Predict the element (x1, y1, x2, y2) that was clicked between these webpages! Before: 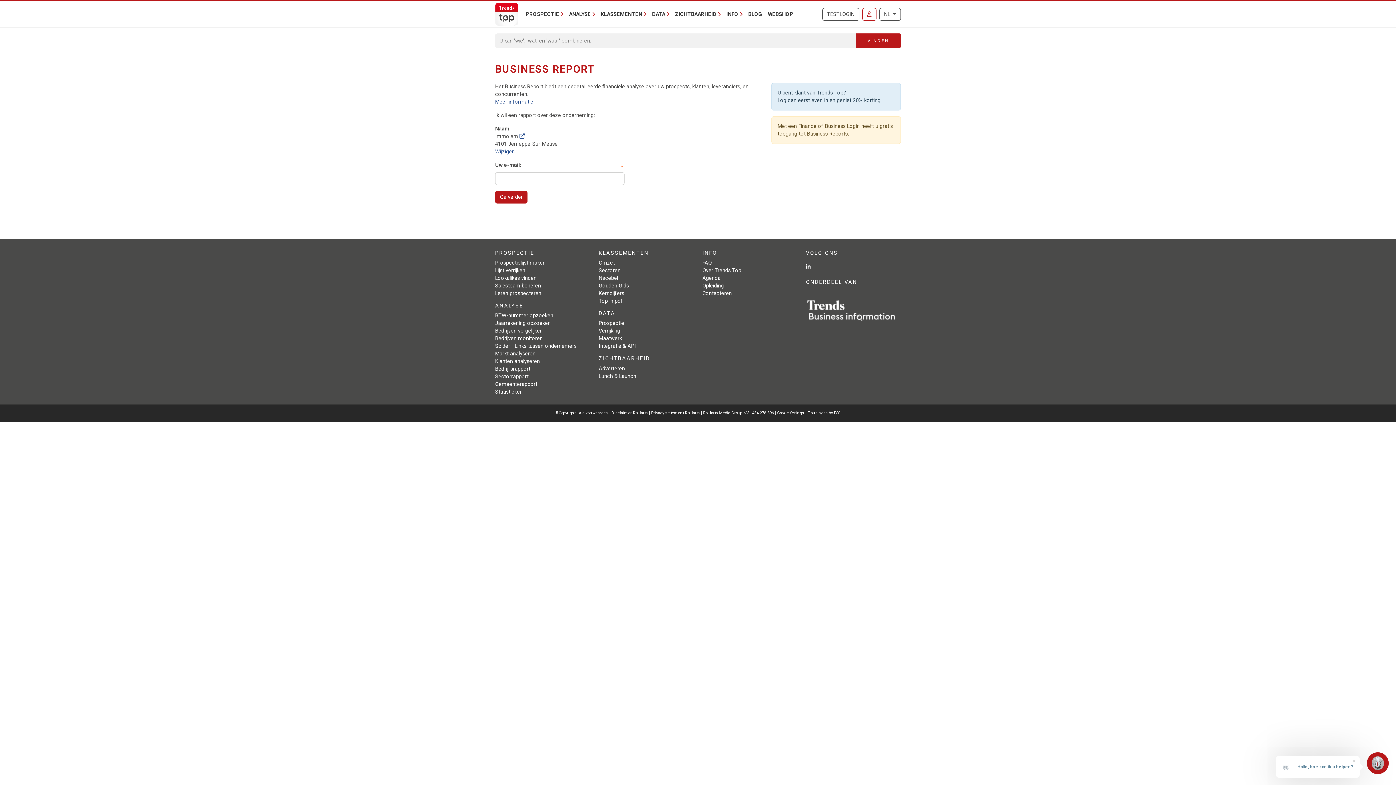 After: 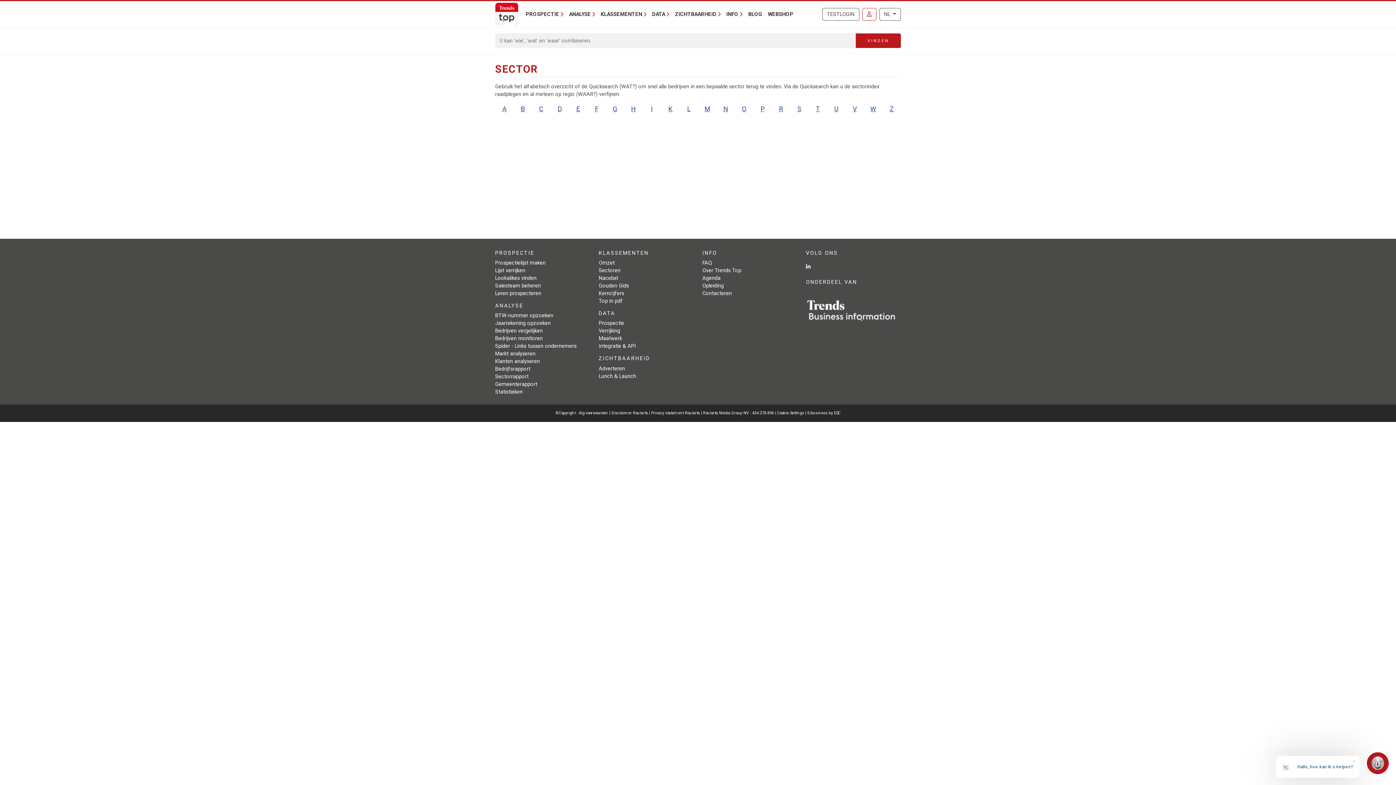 Action: bbox: (598, 267, 620, 273) label: Sectoren